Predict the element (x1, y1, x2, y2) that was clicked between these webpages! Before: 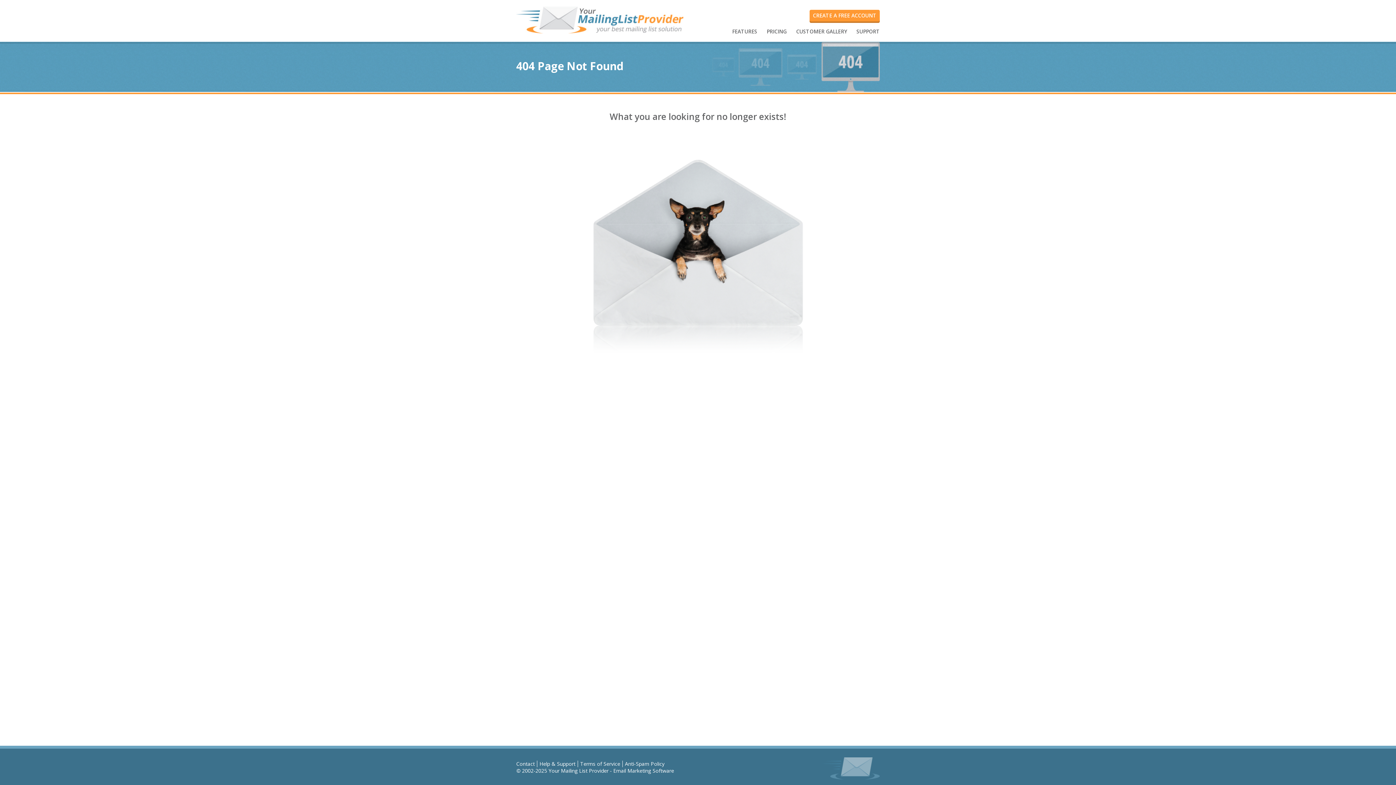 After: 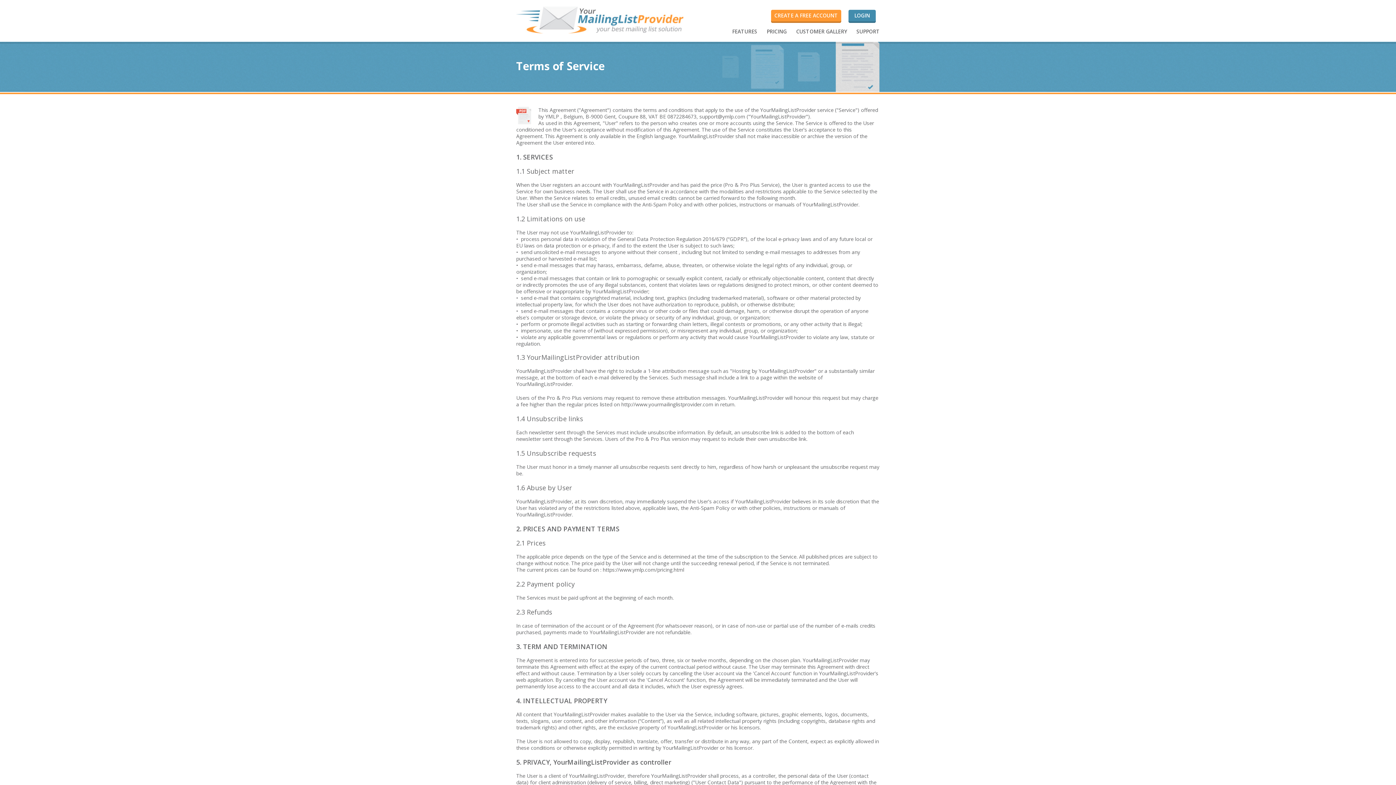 Action: bbox: (580, 760, 620, 767) label: Terms of Service